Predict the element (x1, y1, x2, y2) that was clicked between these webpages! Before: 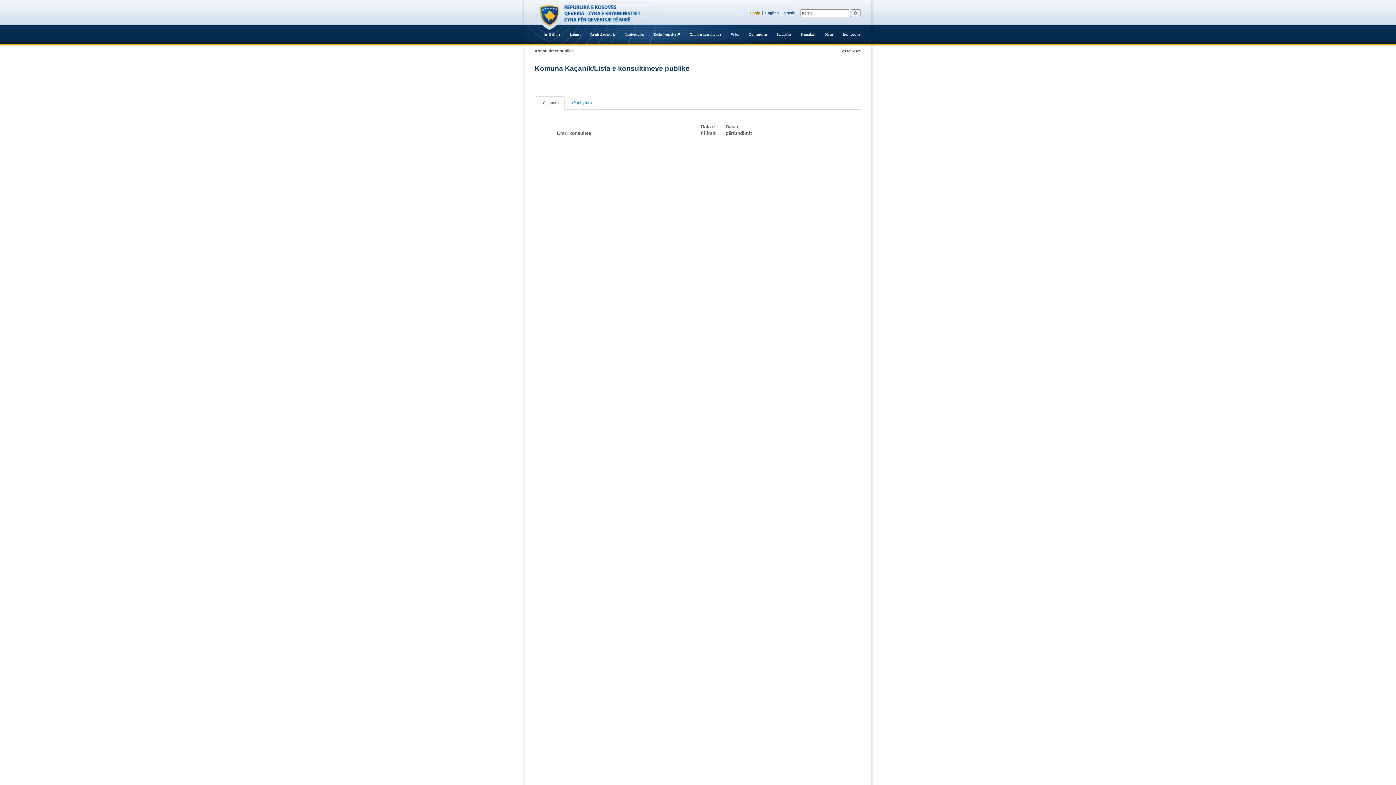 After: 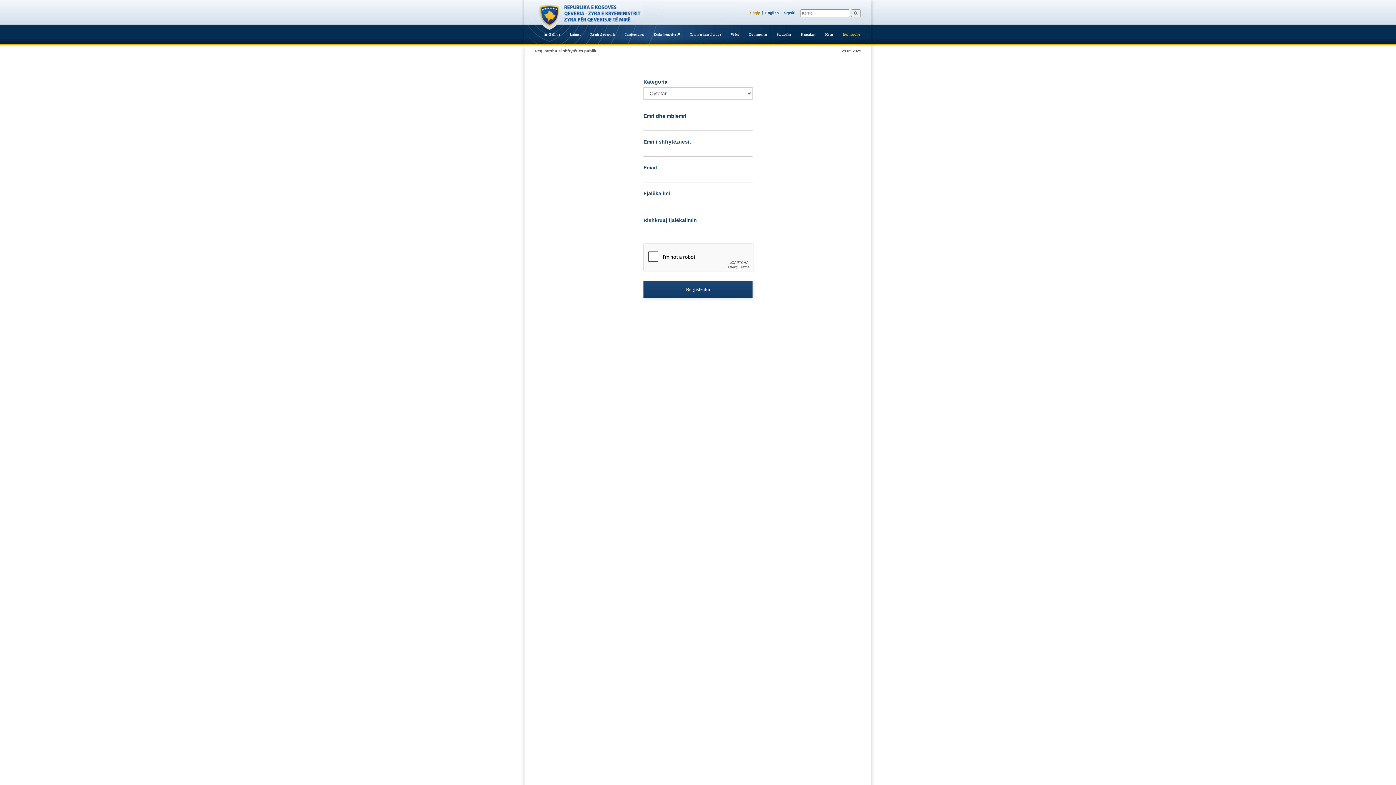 Action: bbox: (836, 32, 864, 36) label: Regjistrohu